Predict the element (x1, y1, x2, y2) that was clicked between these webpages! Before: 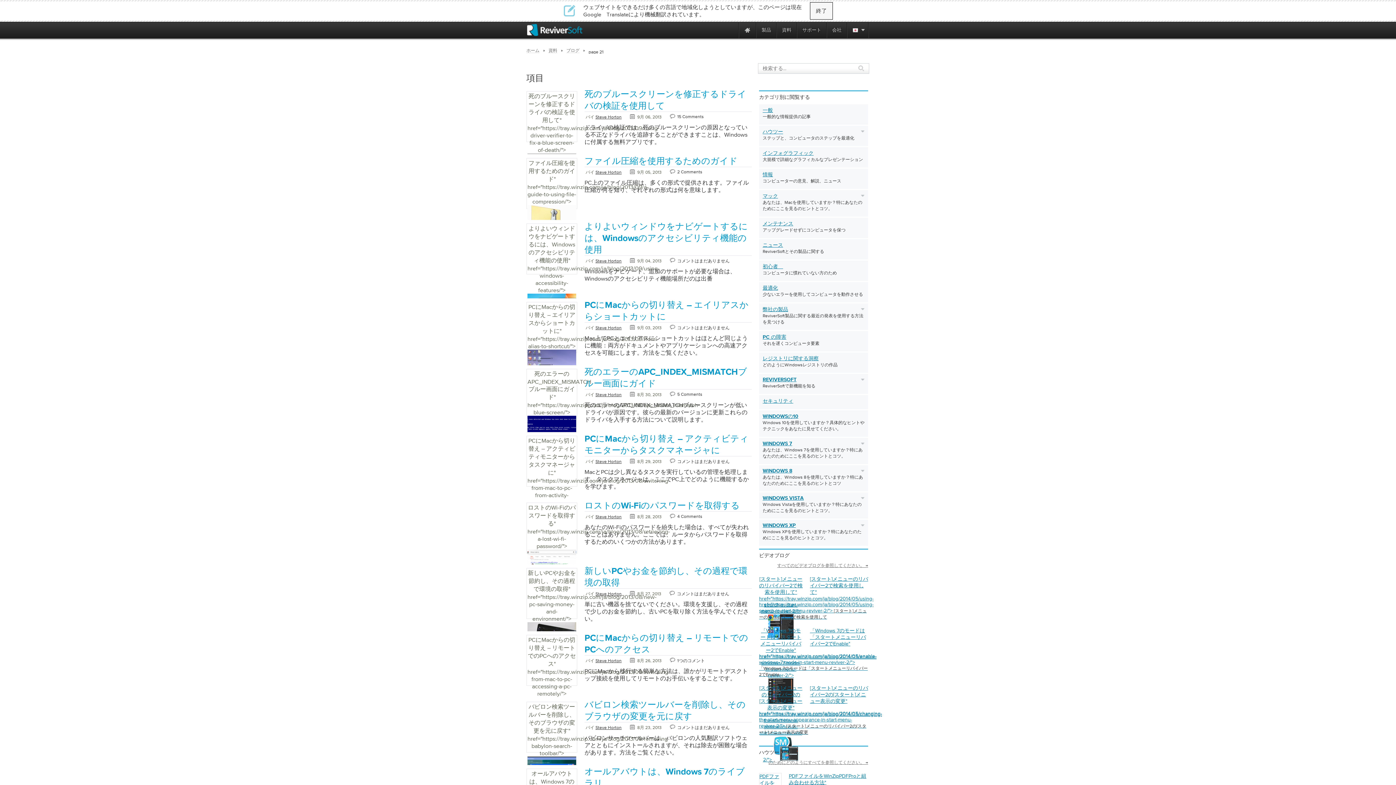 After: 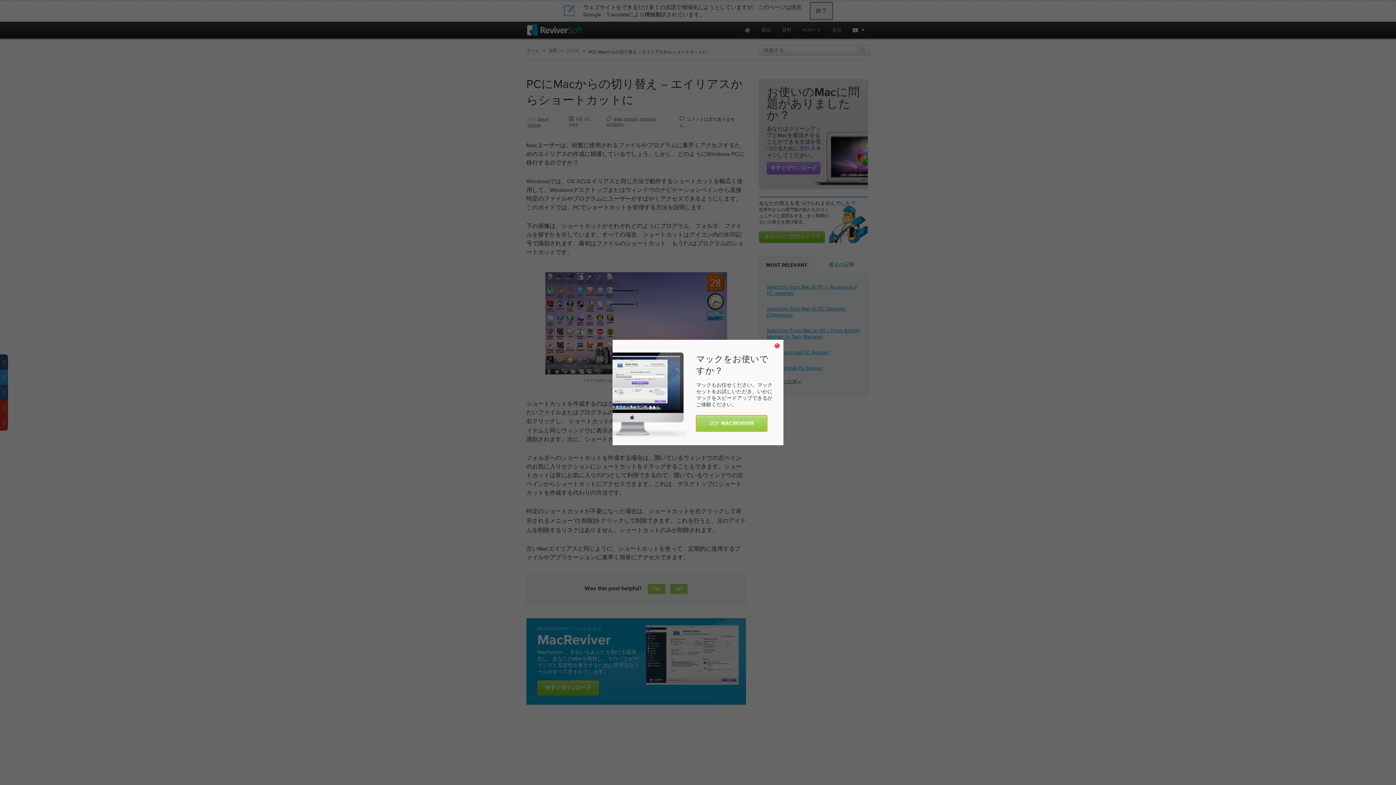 Action: bbox: (584, 299, 752, 322) label: PCにMacからの切り替え – エイリアスからショートカットに